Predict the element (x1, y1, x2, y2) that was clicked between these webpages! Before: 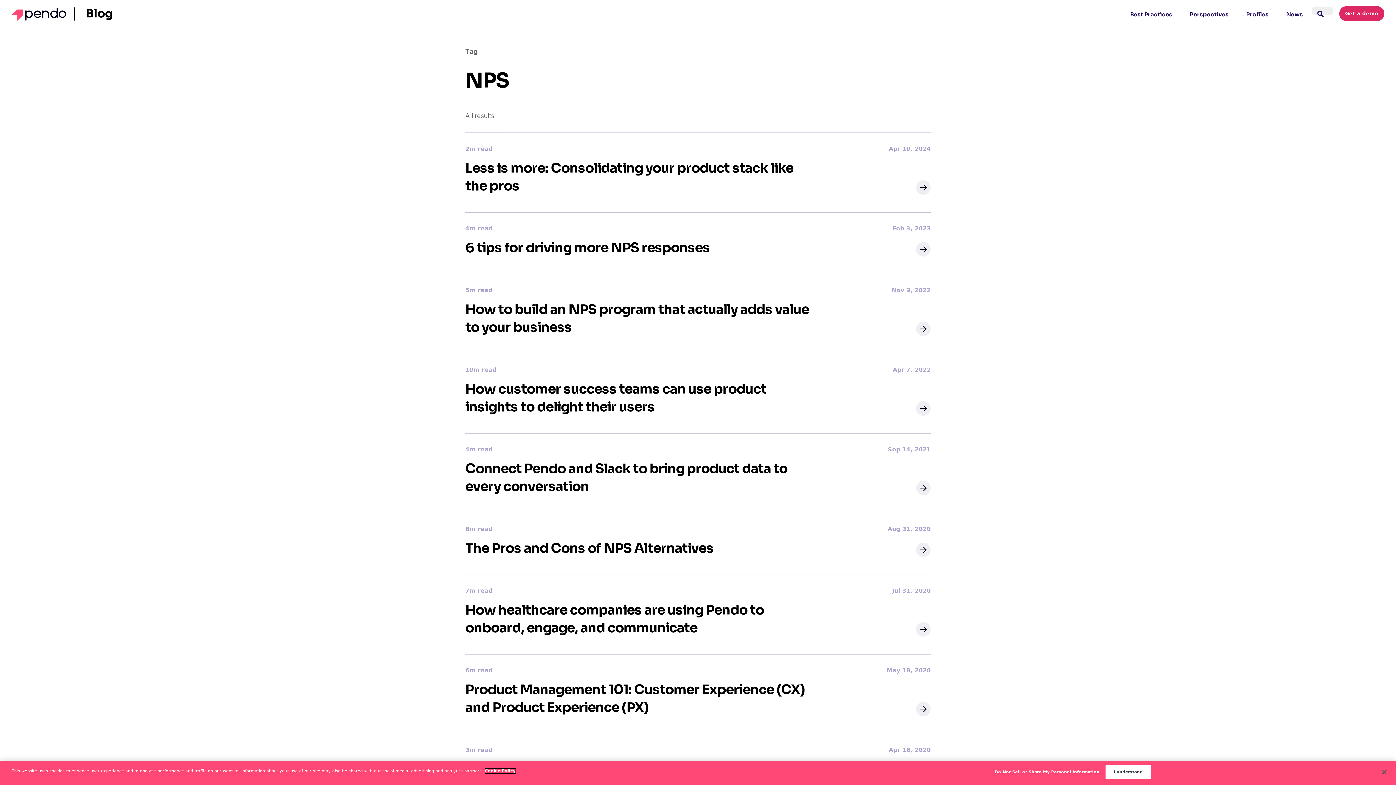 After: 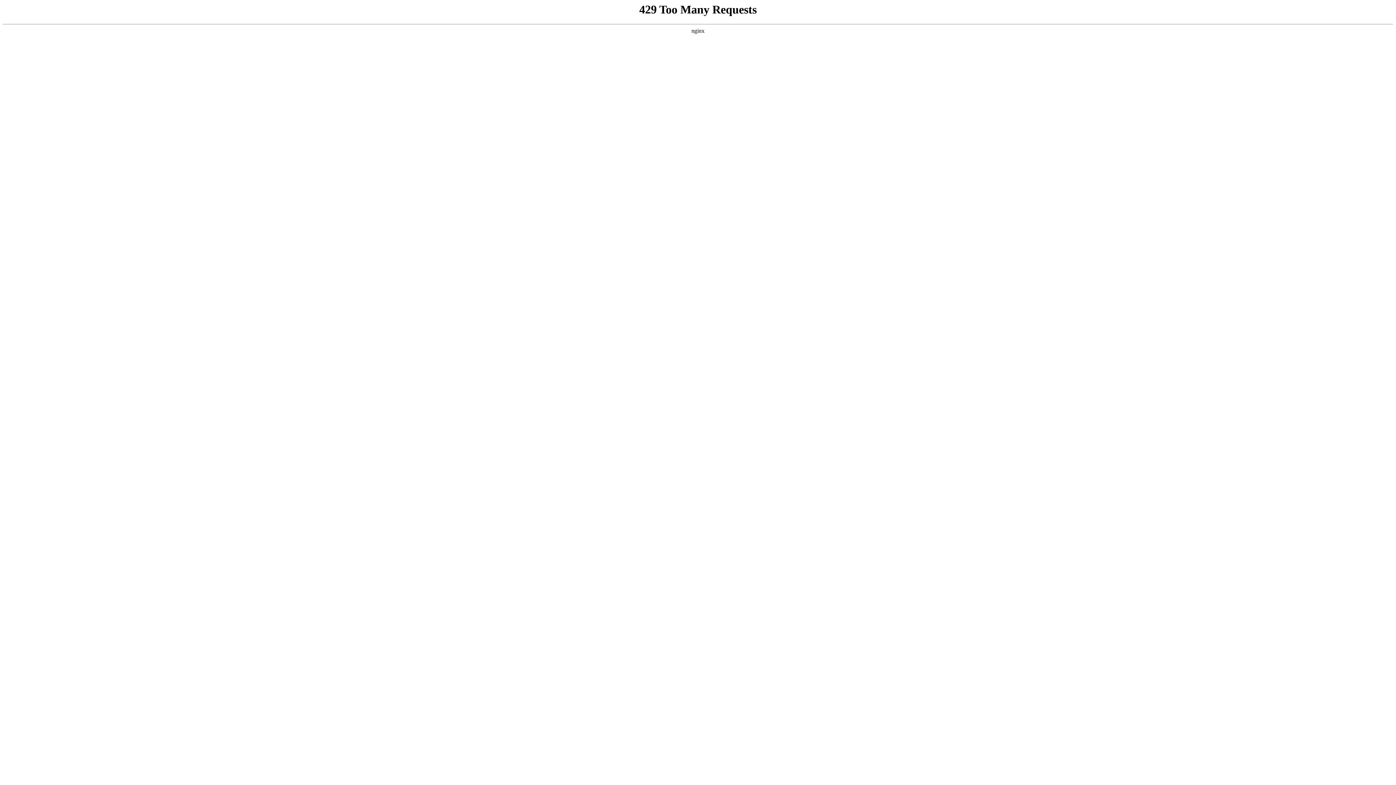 Action: bbox: (465, 540, 713, 556) label: The Pros and Cons of NPS Alternatives